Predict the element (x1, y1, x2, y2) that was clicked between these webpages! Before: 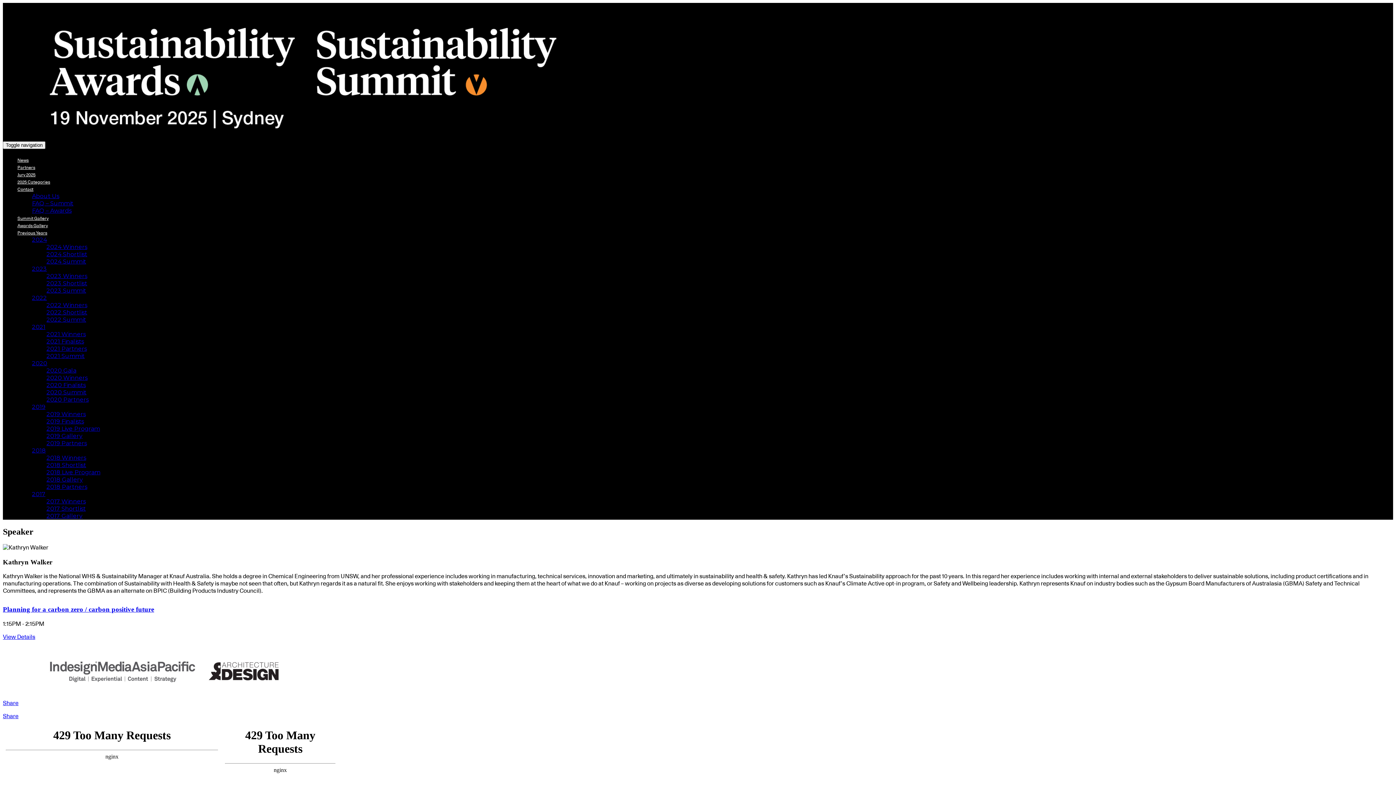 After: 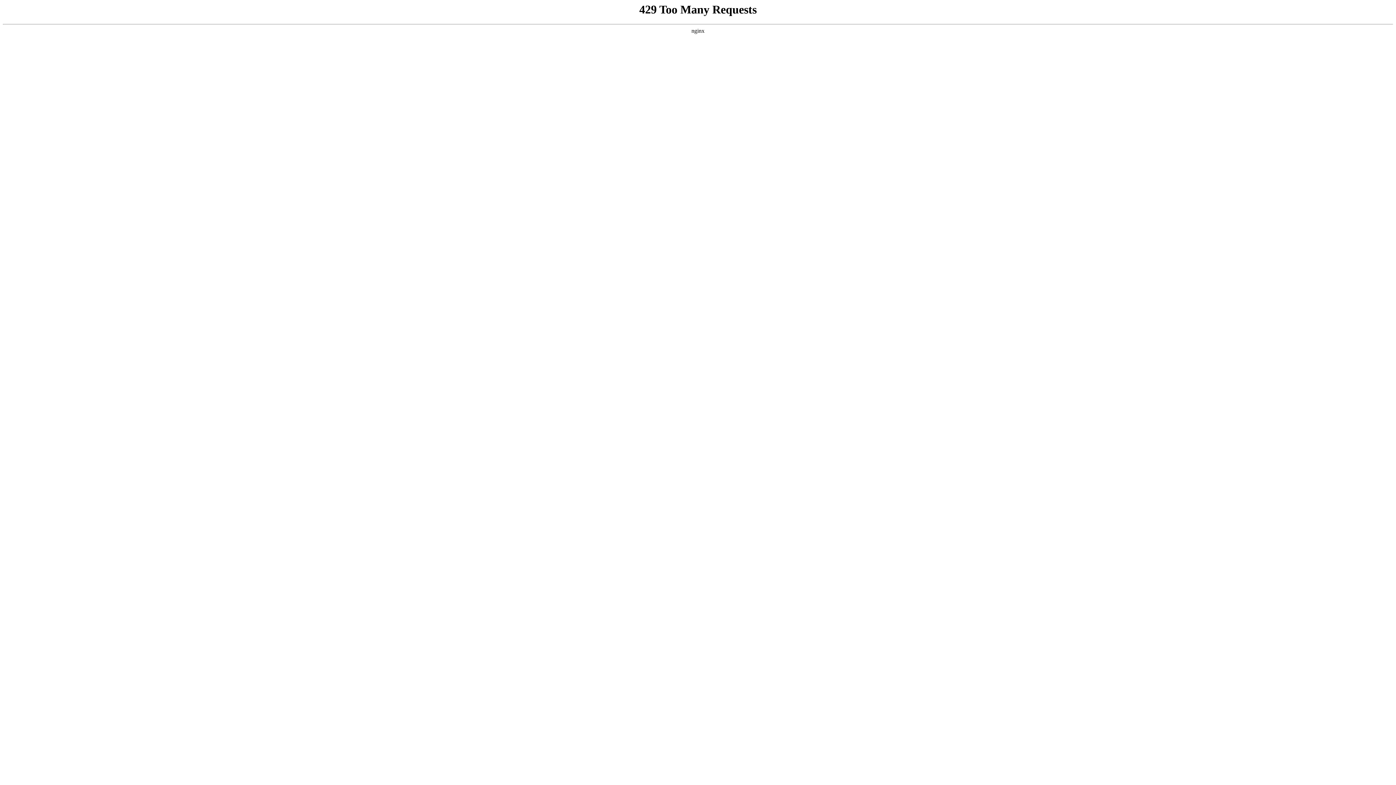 Action: bbox: (32, 403, 45, 410) label: 2019